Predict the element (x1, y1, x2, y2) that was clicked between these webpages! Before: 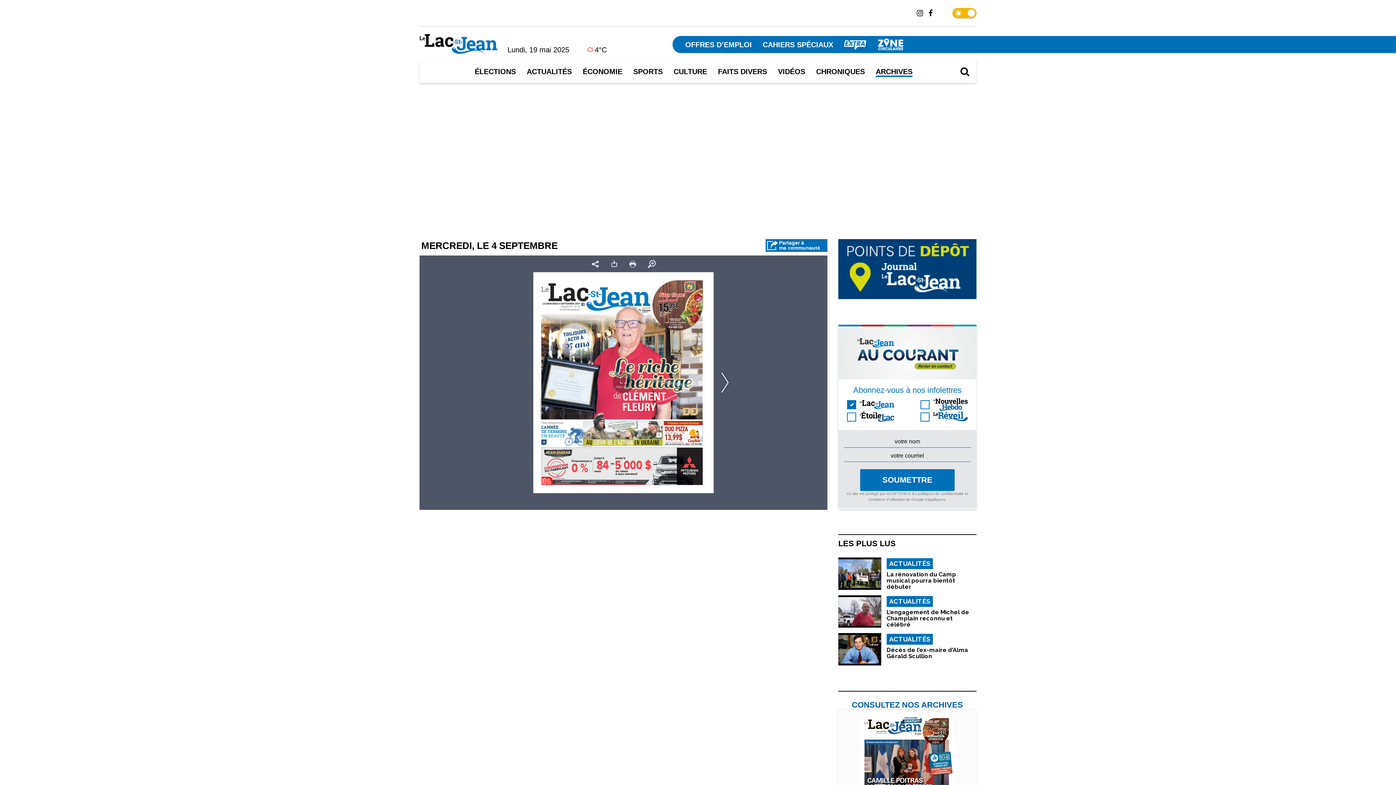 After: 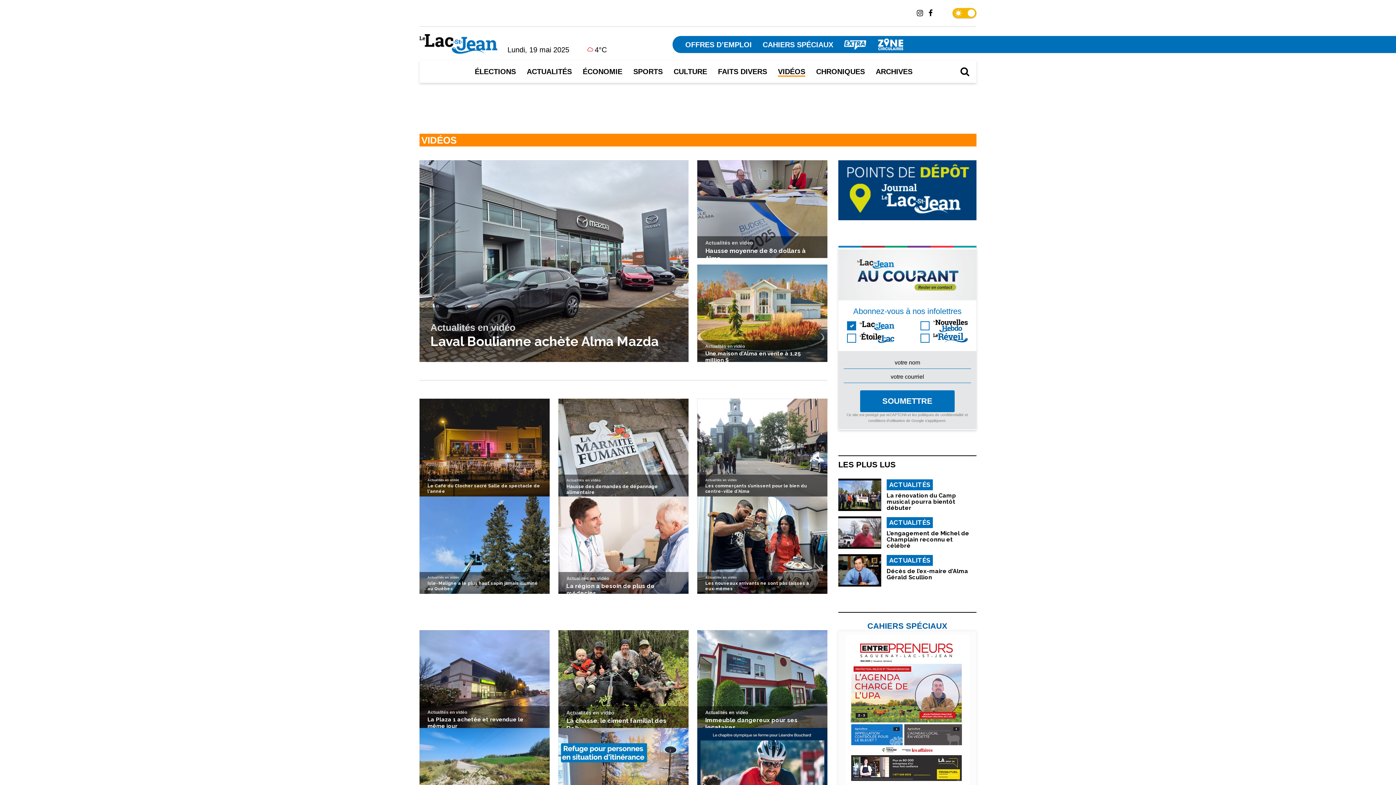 Action: label: VIDÉOS bbox: (778, 67, 805, 75)